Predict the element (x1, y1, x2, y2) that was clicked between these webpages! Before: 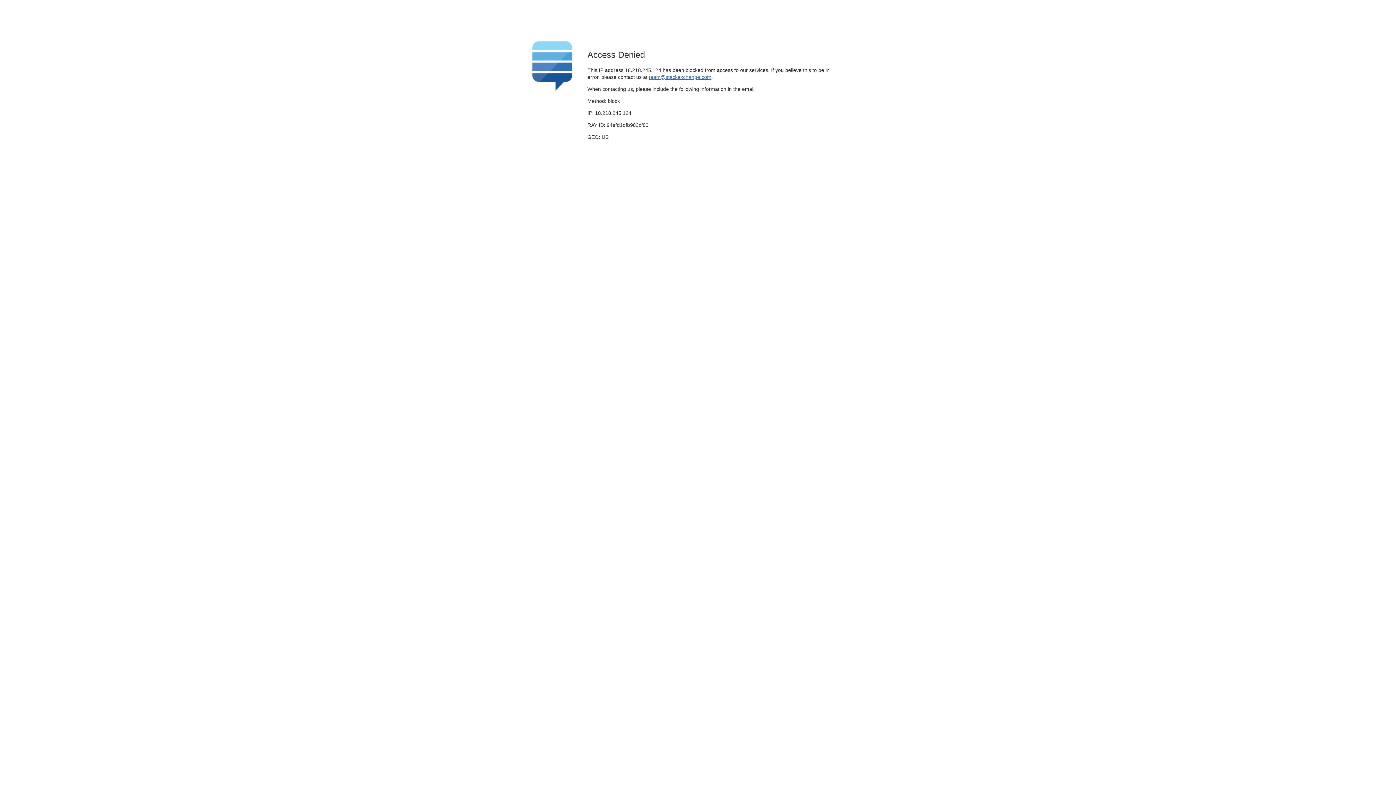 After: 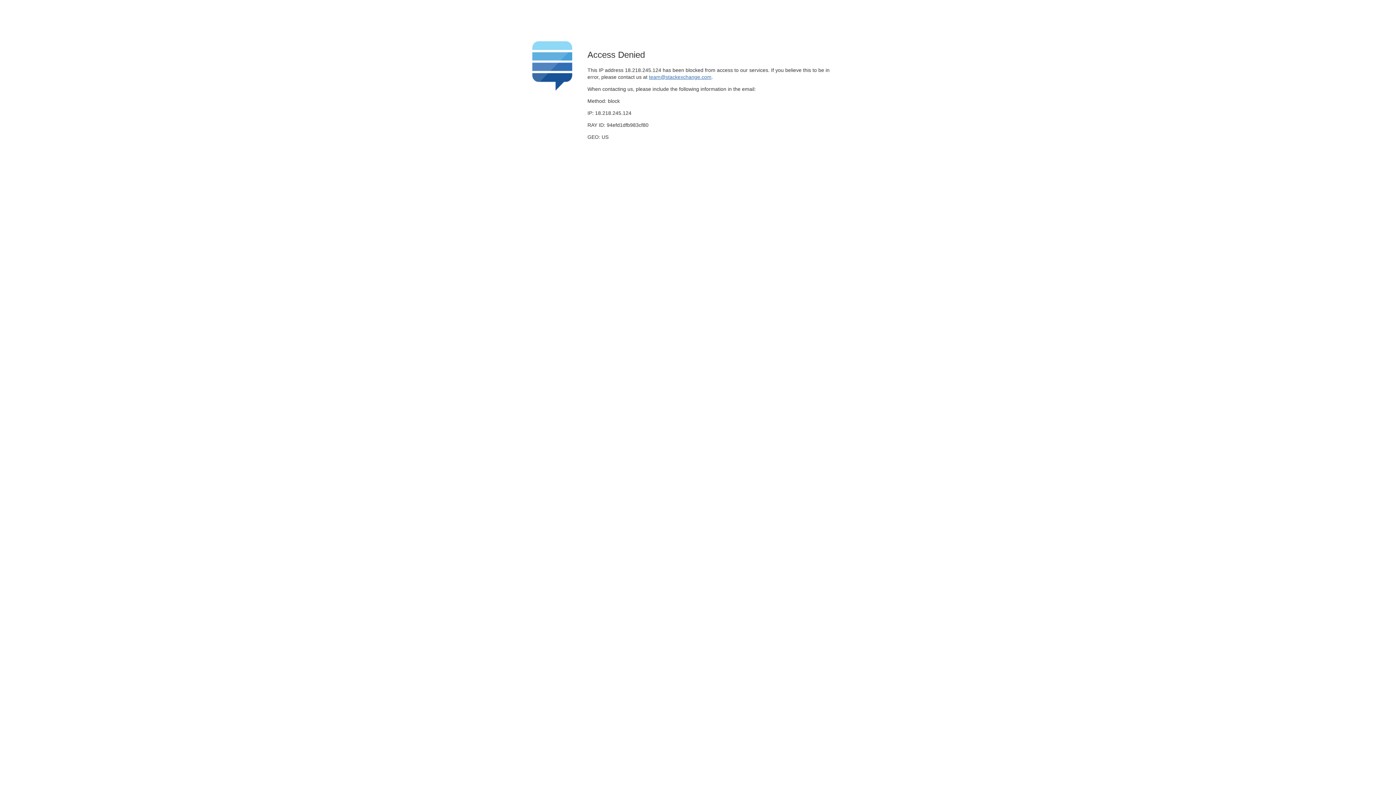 Action: label: team@stackexchange.com bbox: (649, 74, 711, 79)